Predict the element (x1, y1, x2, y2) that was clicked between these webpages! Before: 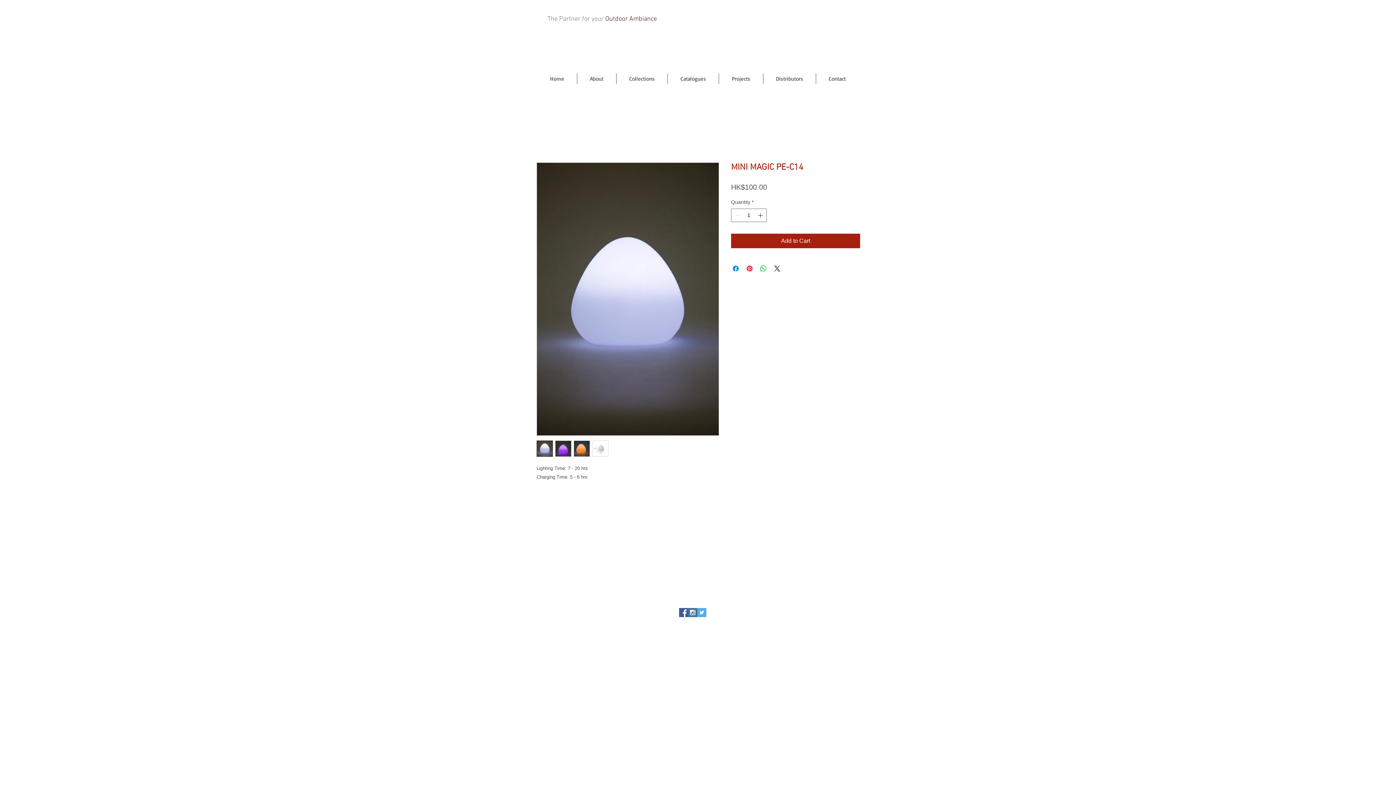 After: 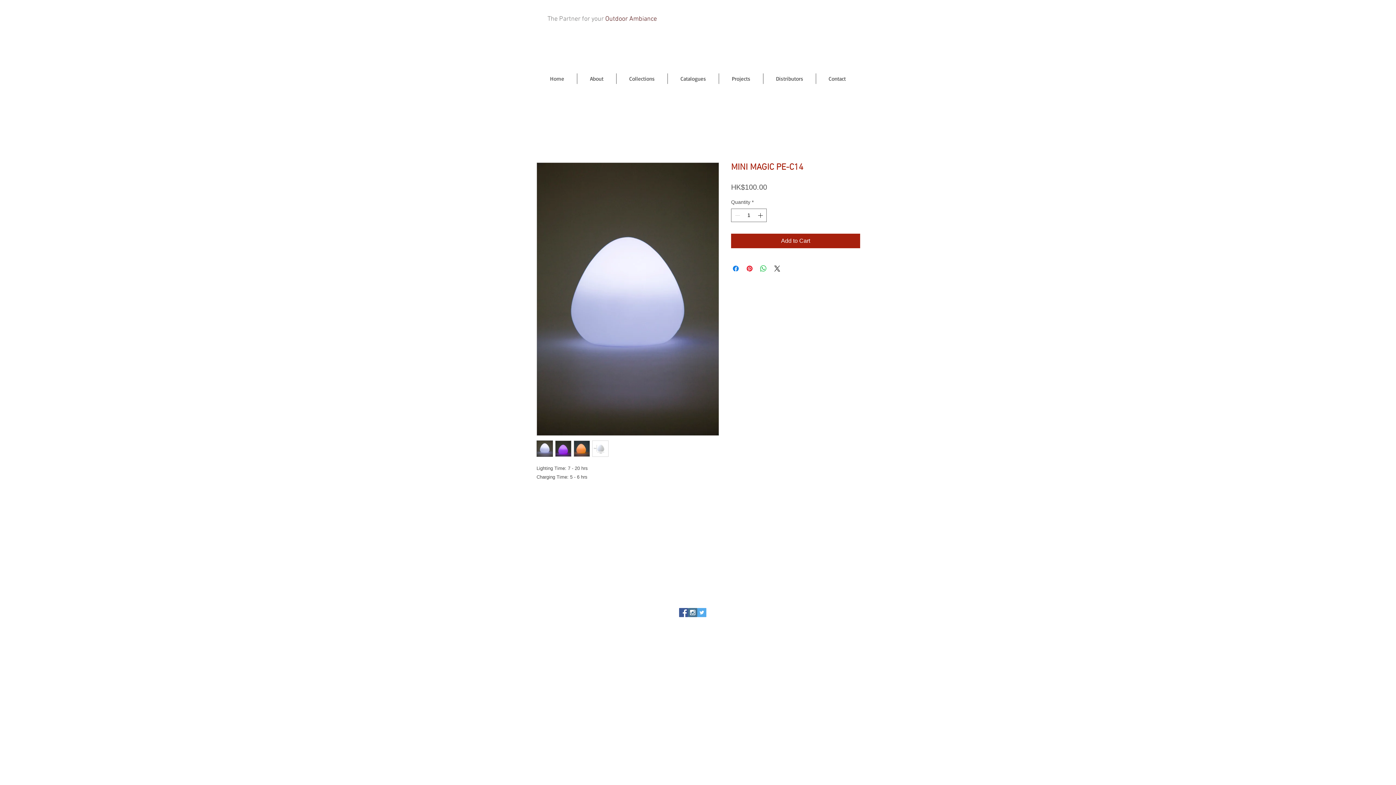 Action: label: Facebook Social Icon bbox: (679, 608, 688, 617)